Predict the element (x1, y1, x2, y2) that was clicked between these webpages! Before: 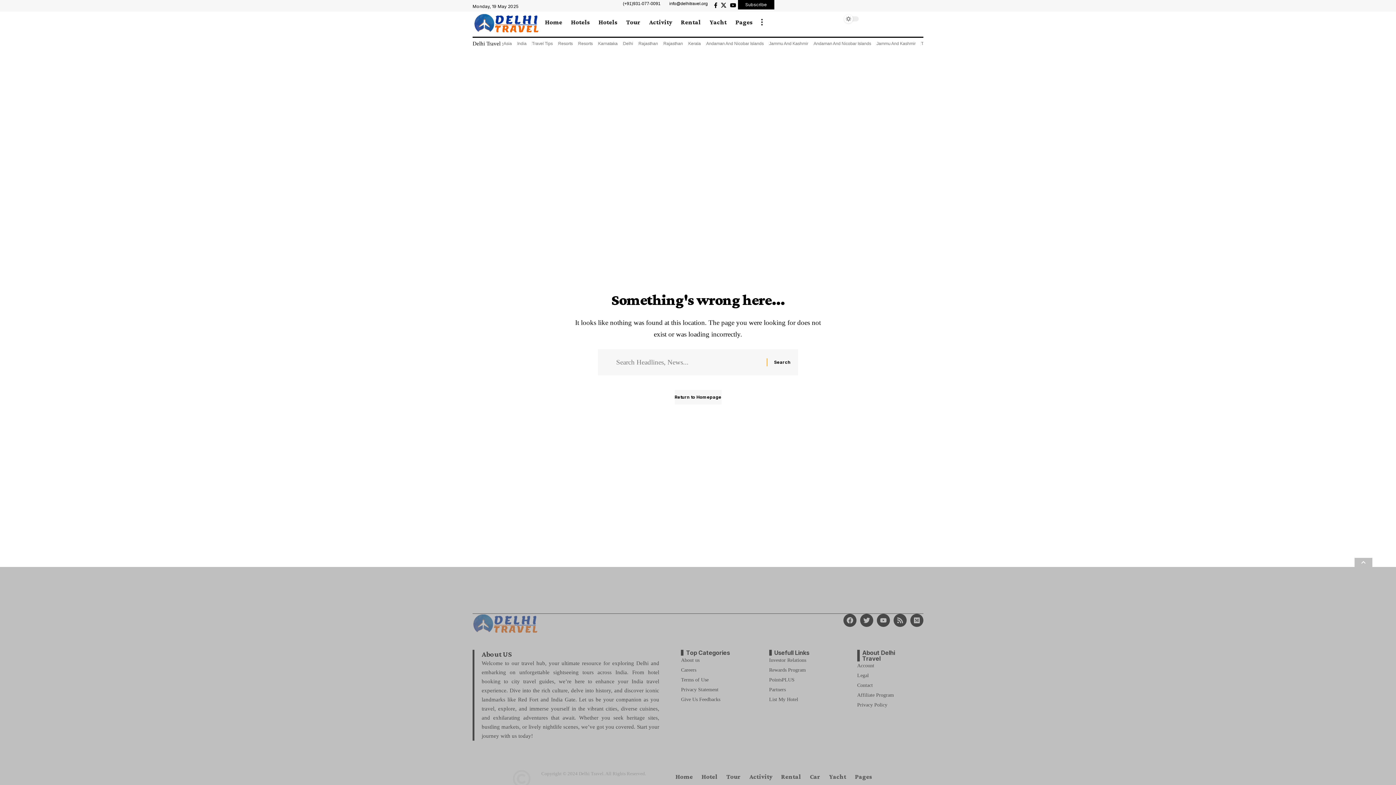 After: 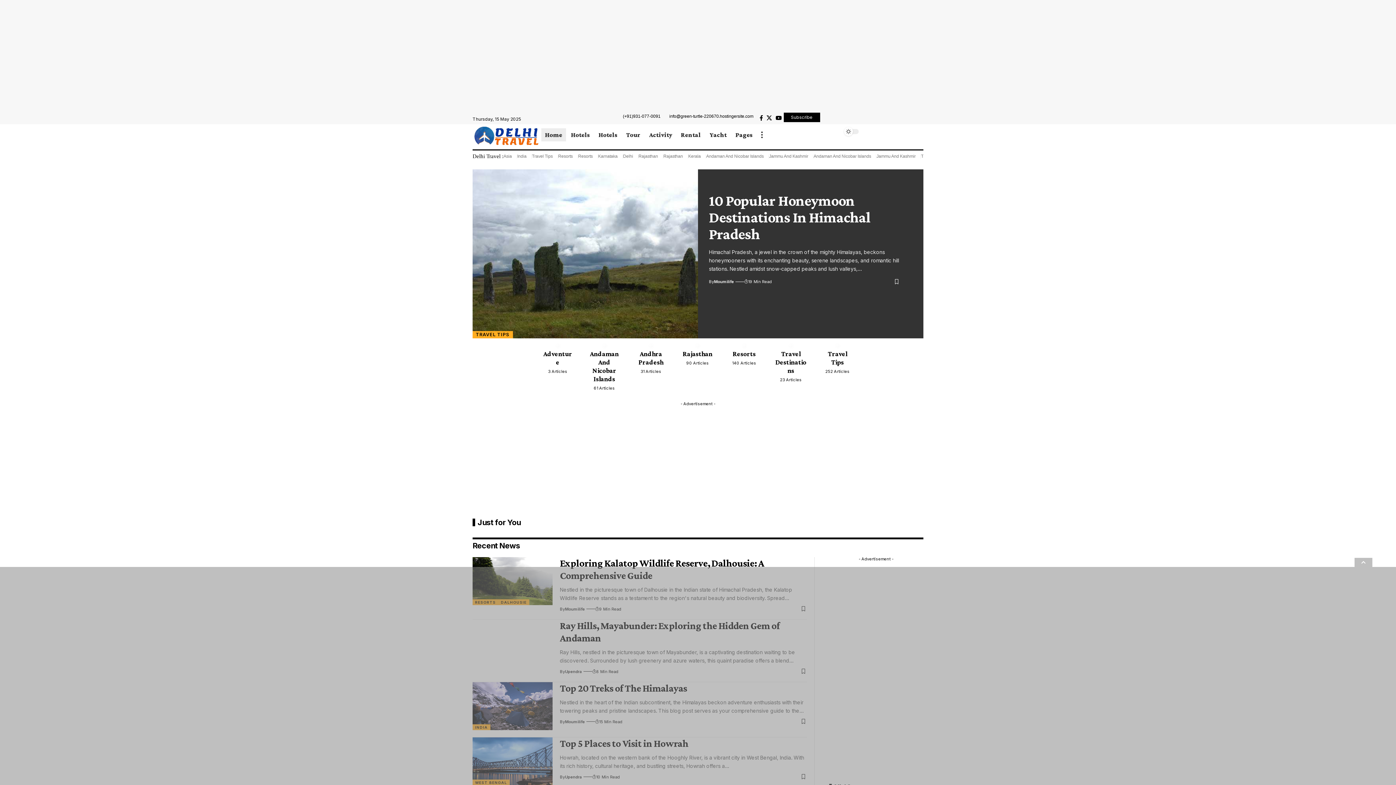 Action: label: Subscribe bbox: (738, 0, 774, 9)